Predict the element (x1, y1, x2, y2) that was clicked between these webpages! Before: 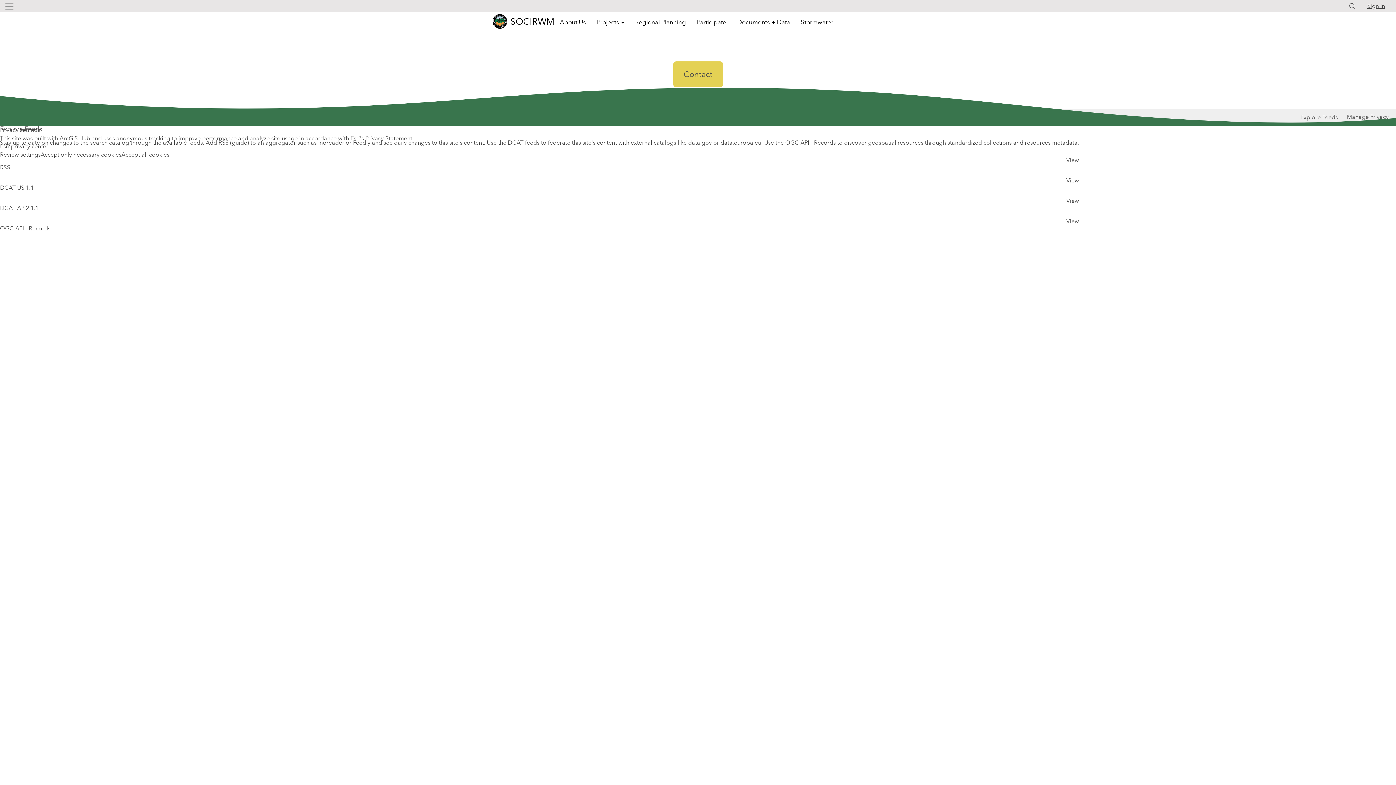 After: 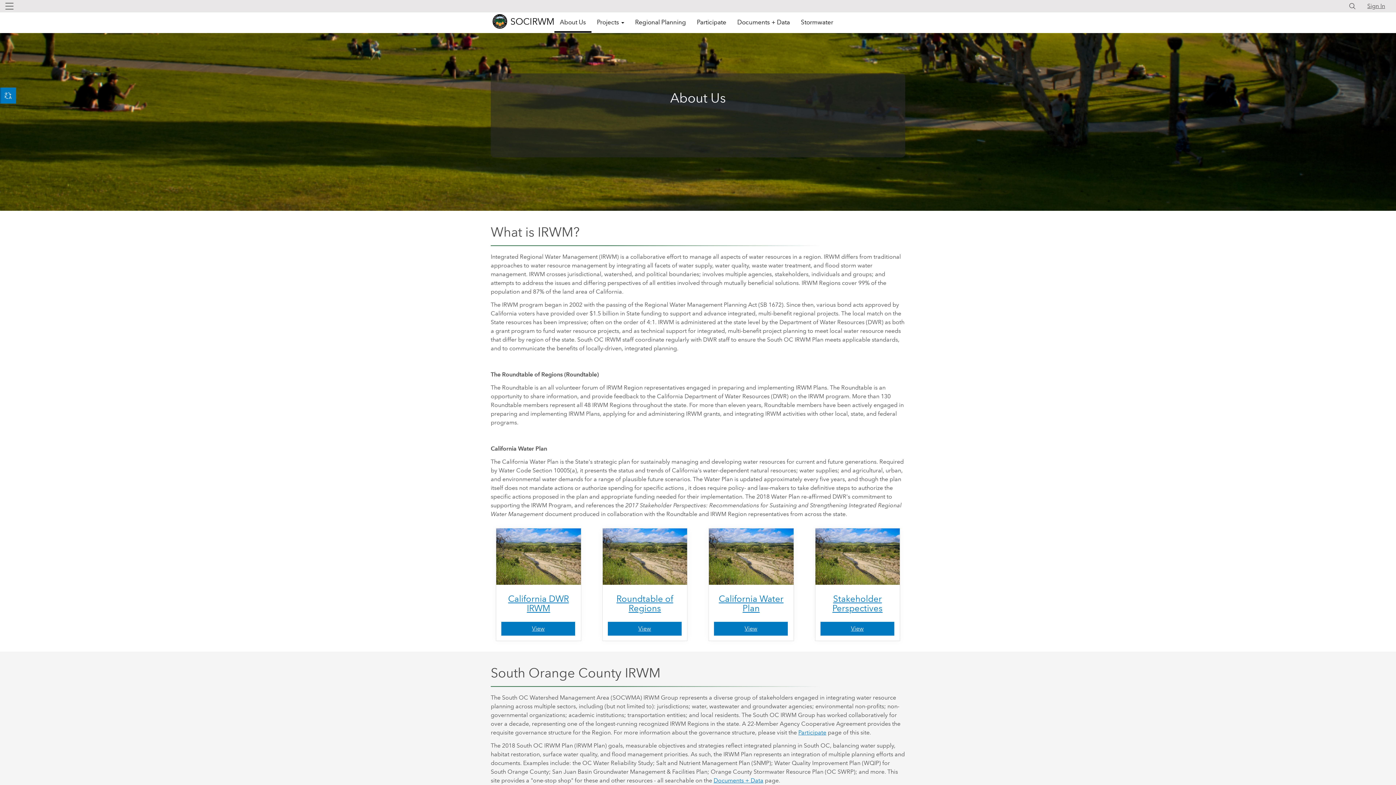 Action: label: About Us bbox: (540, 12, 577, 32)